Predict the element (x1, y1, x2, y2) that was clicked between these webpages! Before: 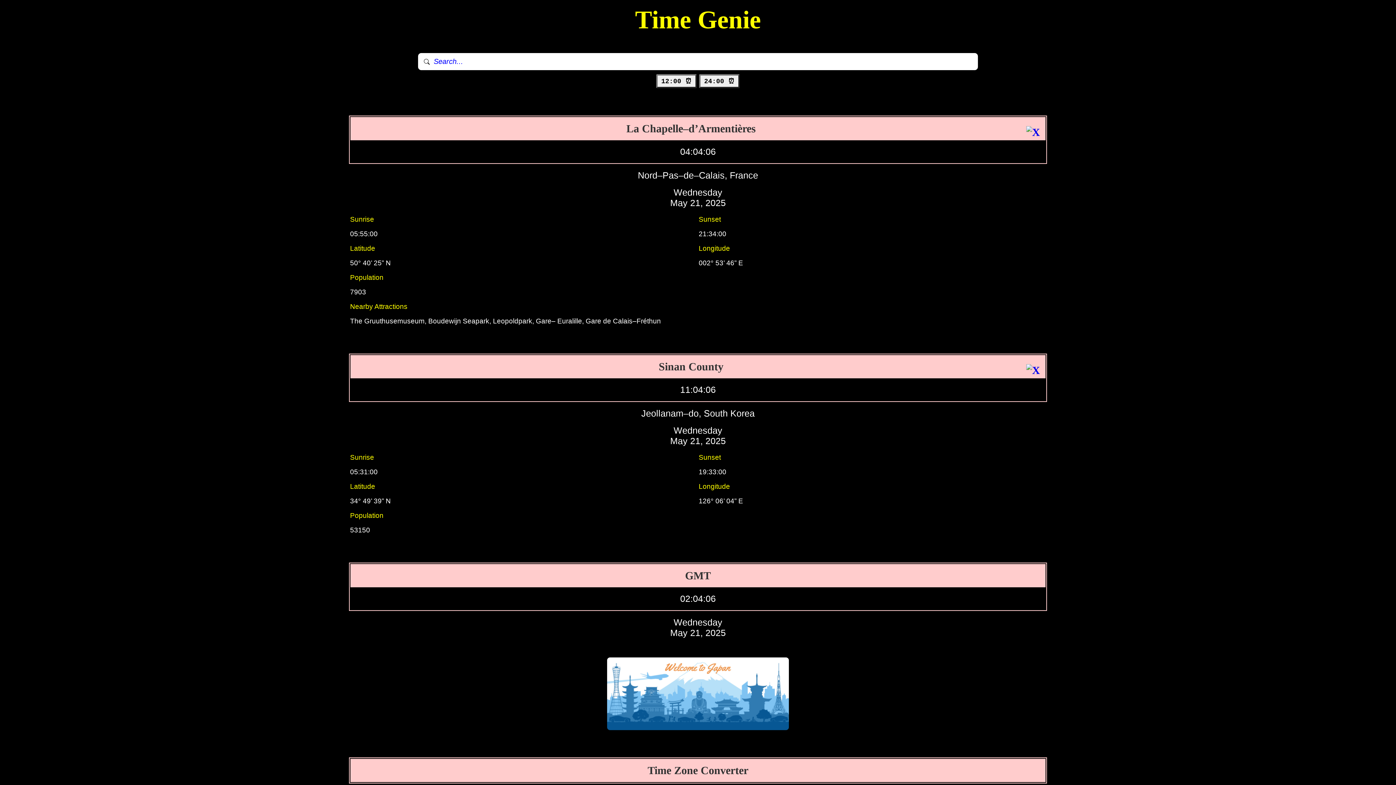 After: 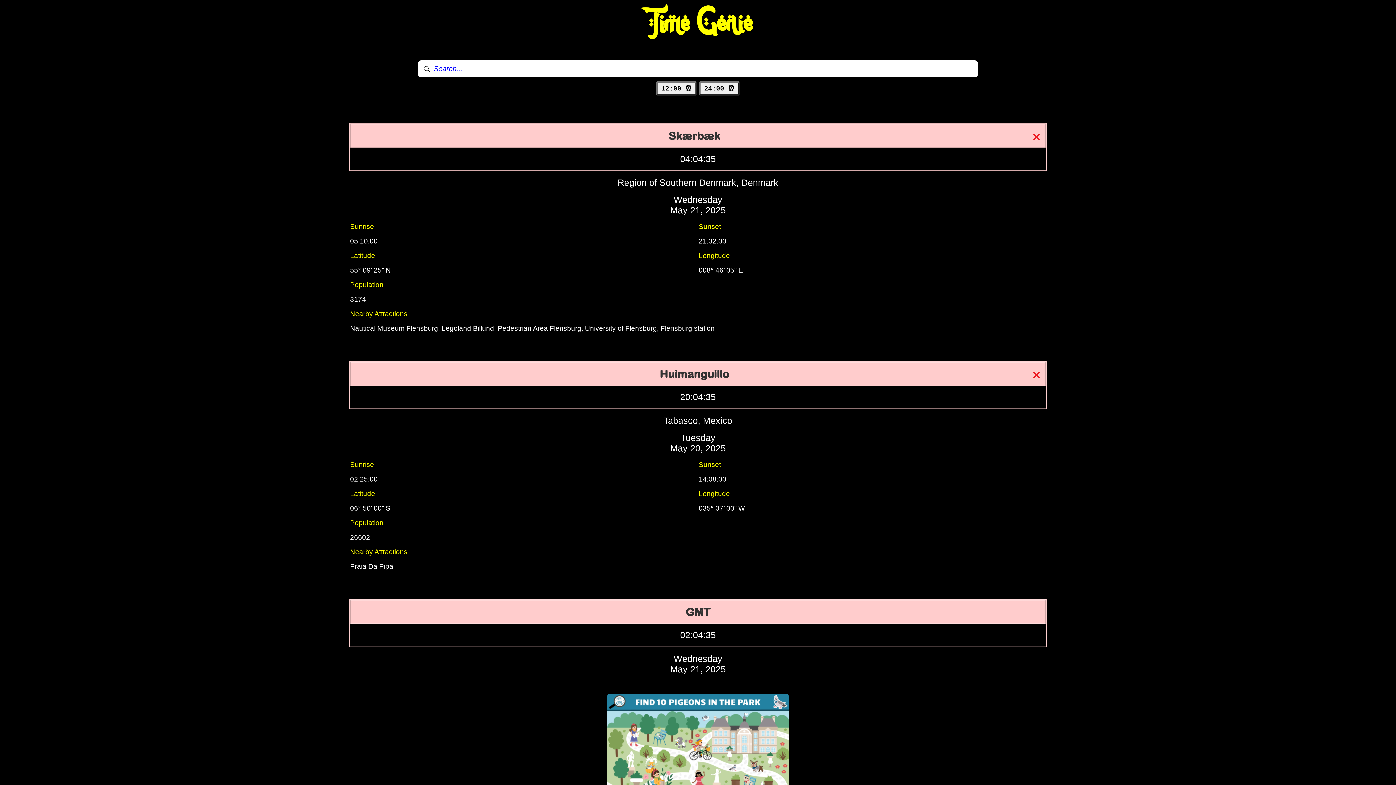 Action: label: Time Genie bbox: (635, 5, 761, 33)